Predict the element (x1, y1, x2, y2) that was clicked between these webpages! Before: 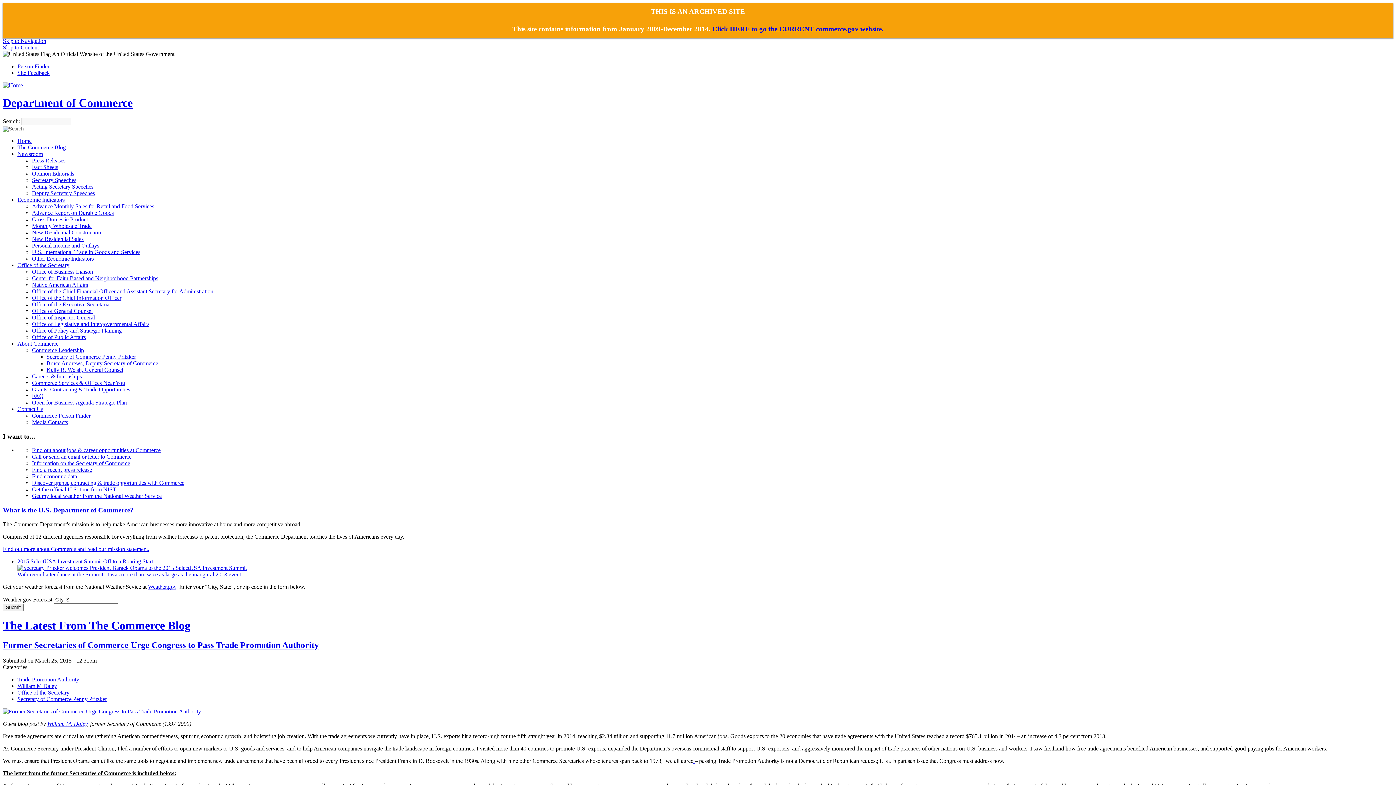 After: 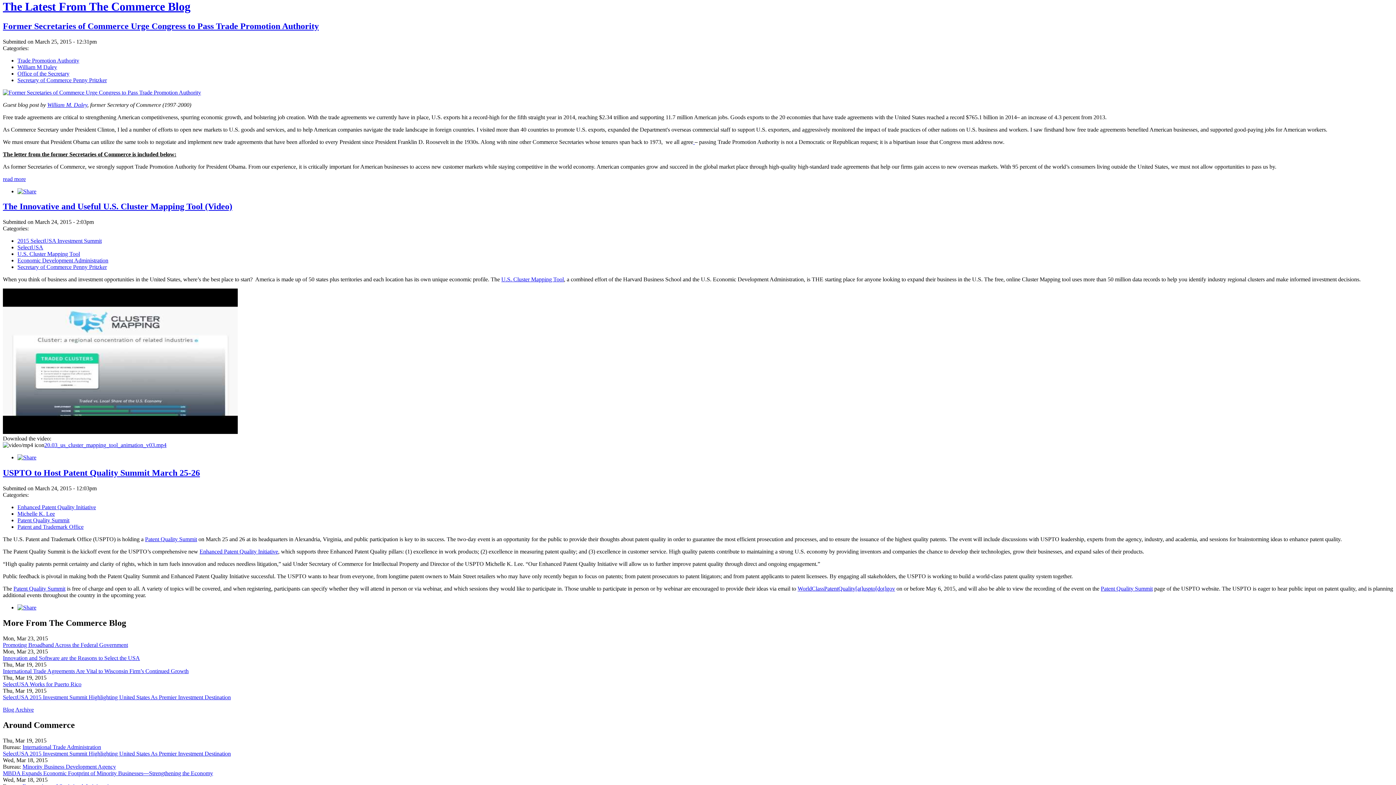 Action: label: Skip to Content bbox: (2, 44, 38, 50)